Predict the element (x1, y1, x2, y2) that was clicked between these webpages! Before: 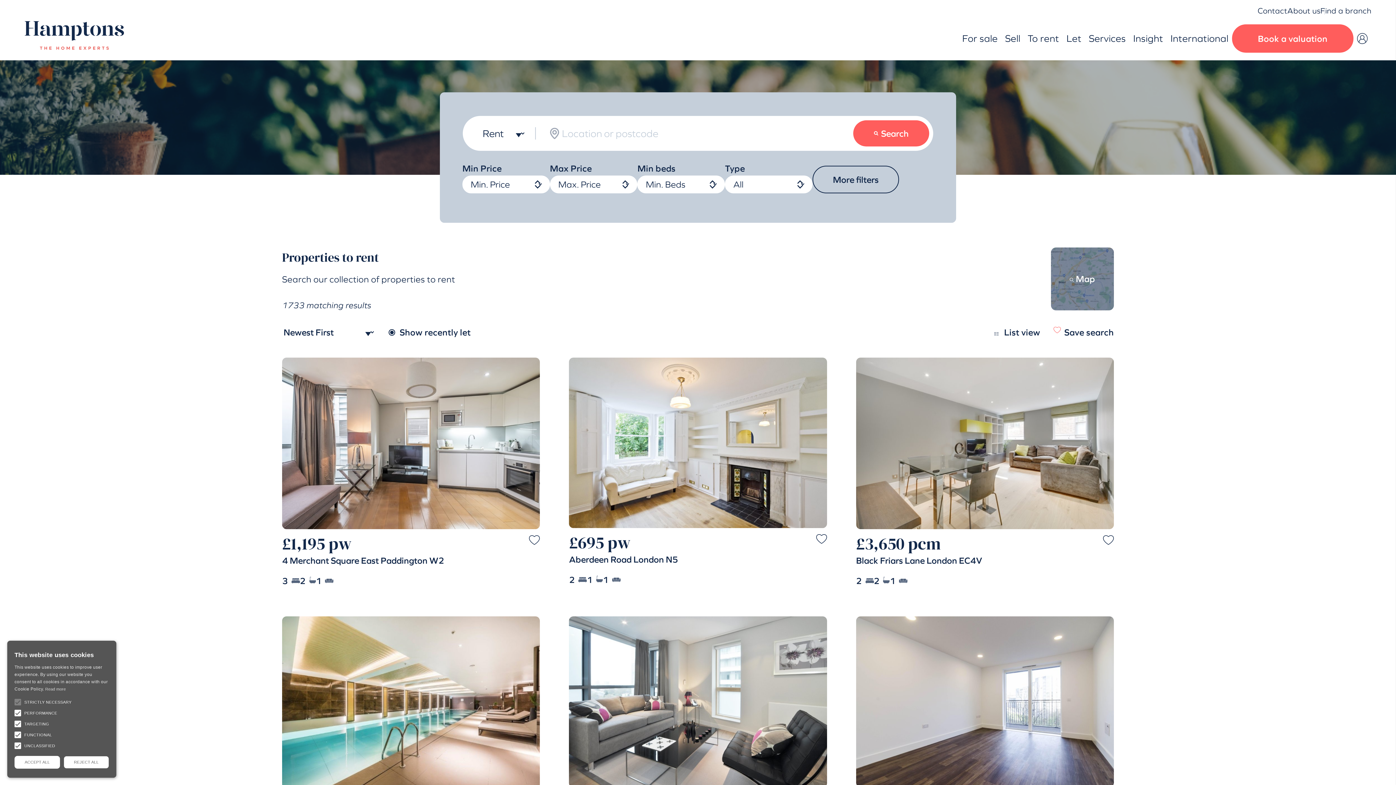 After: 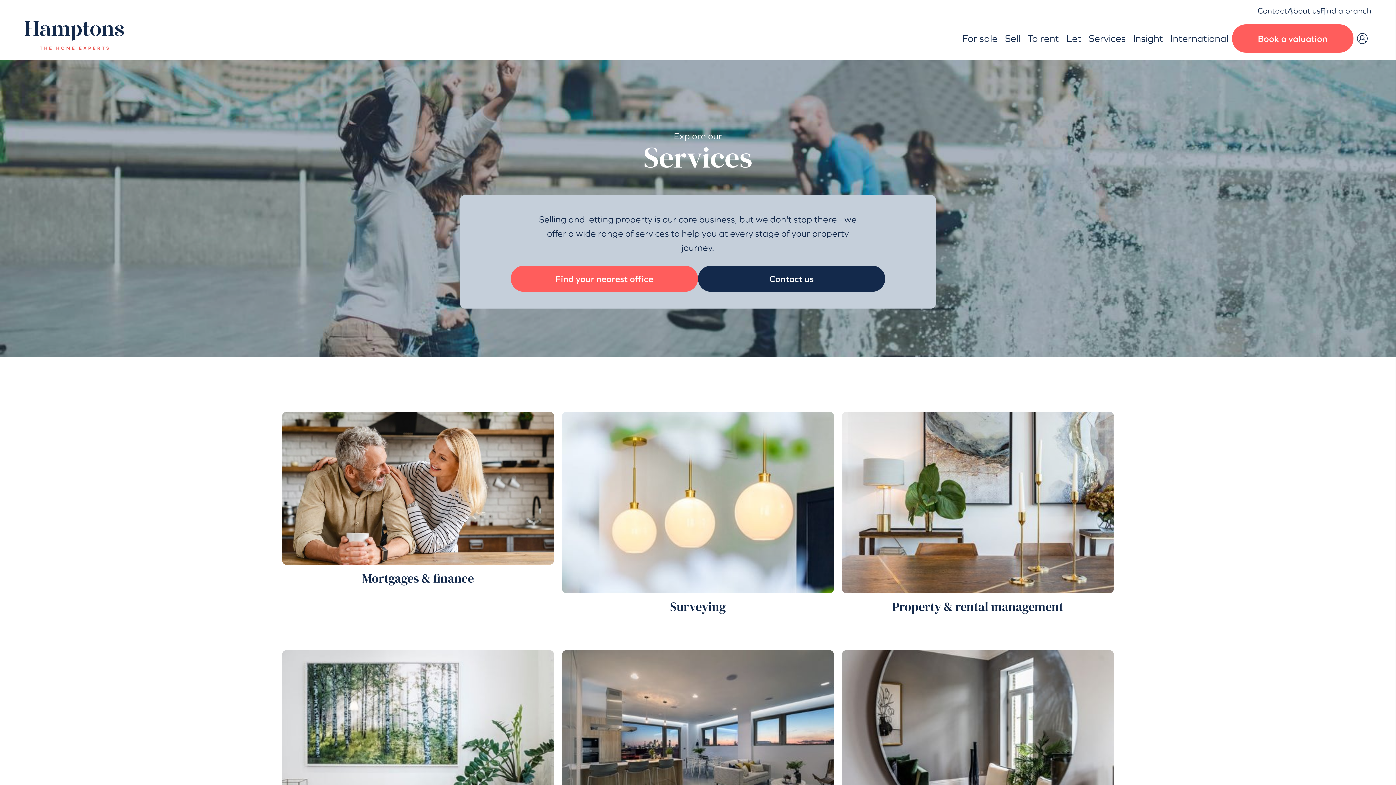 Action: bbox: (1085, 30, 1129, 46) label: Services